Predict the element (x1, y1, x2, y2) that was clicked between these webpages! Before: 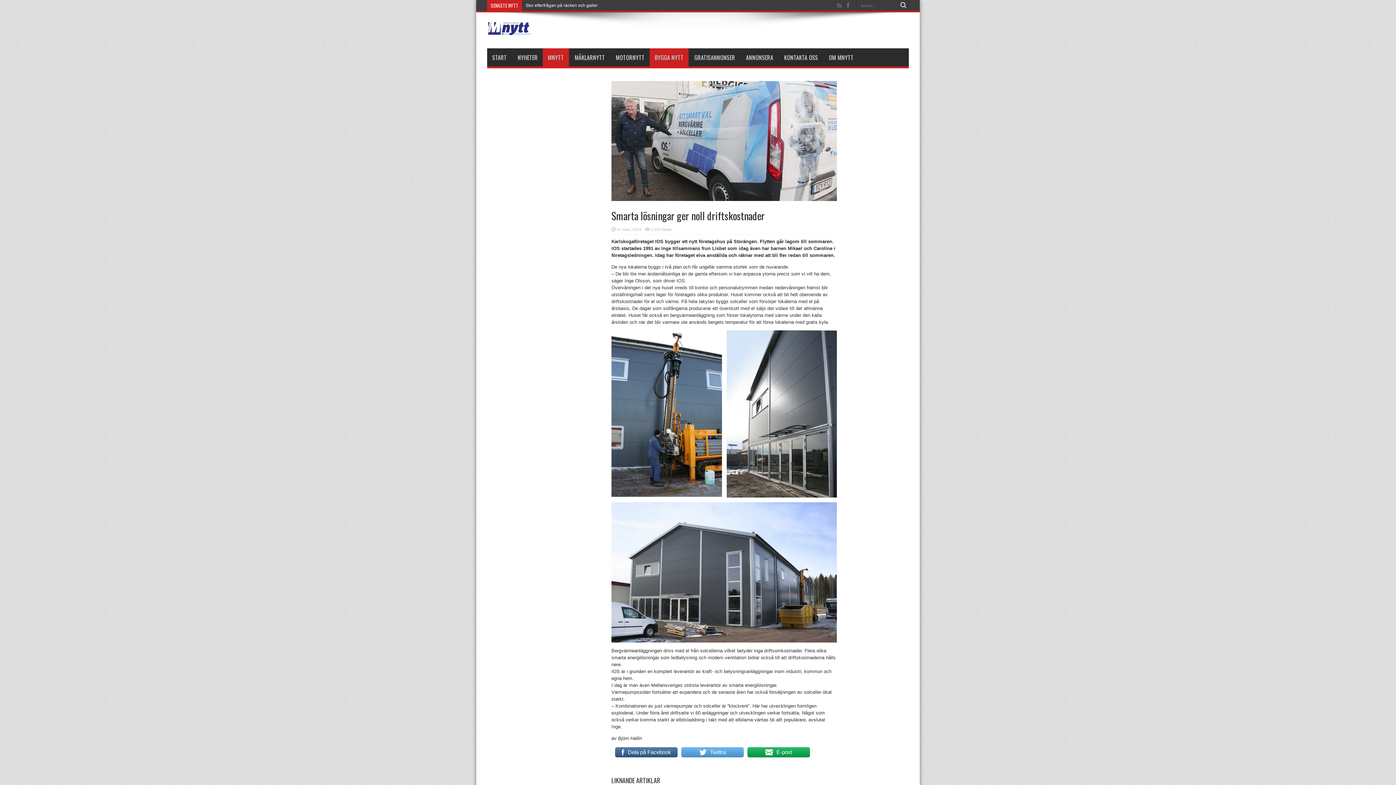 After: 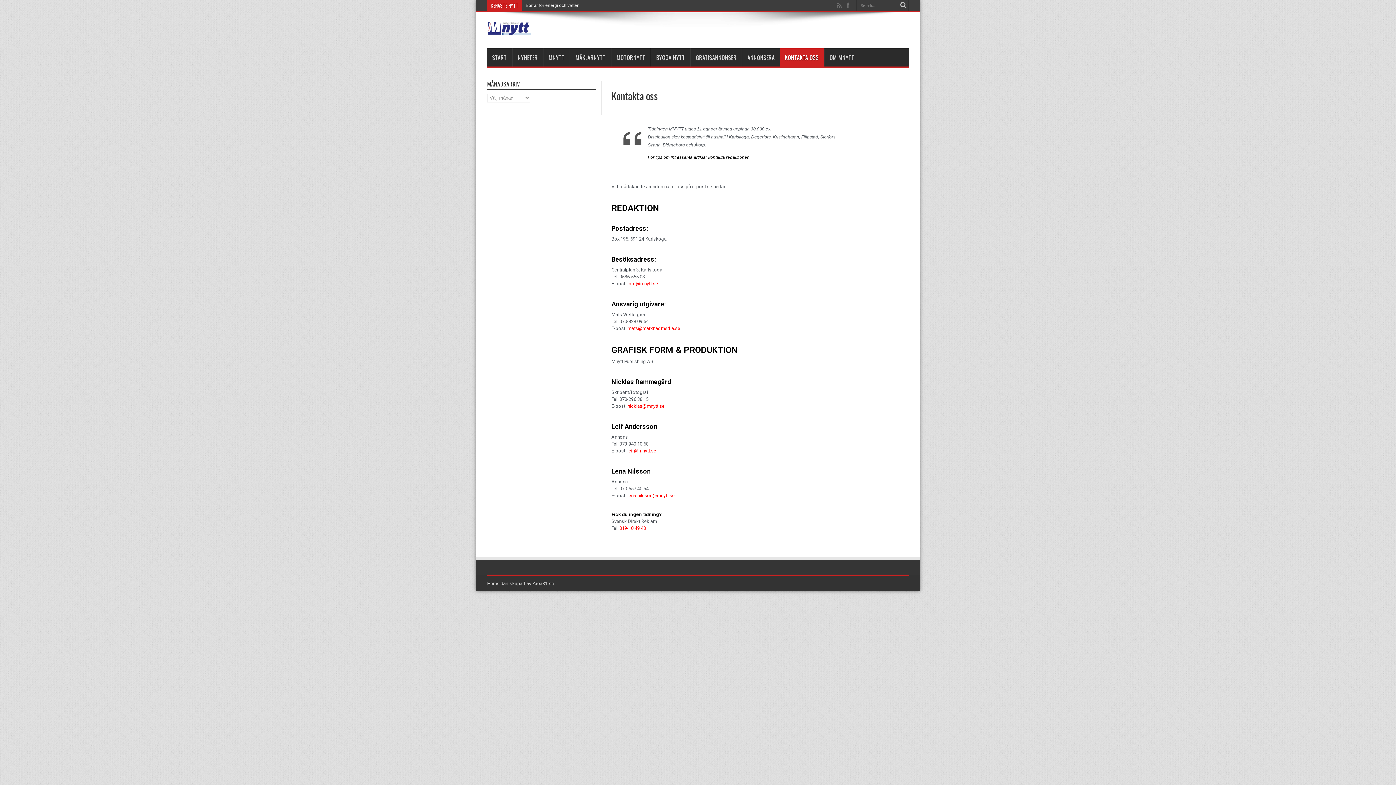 Action: bbox: (778, 48, 823, 66) label: KONTAKTA OSS